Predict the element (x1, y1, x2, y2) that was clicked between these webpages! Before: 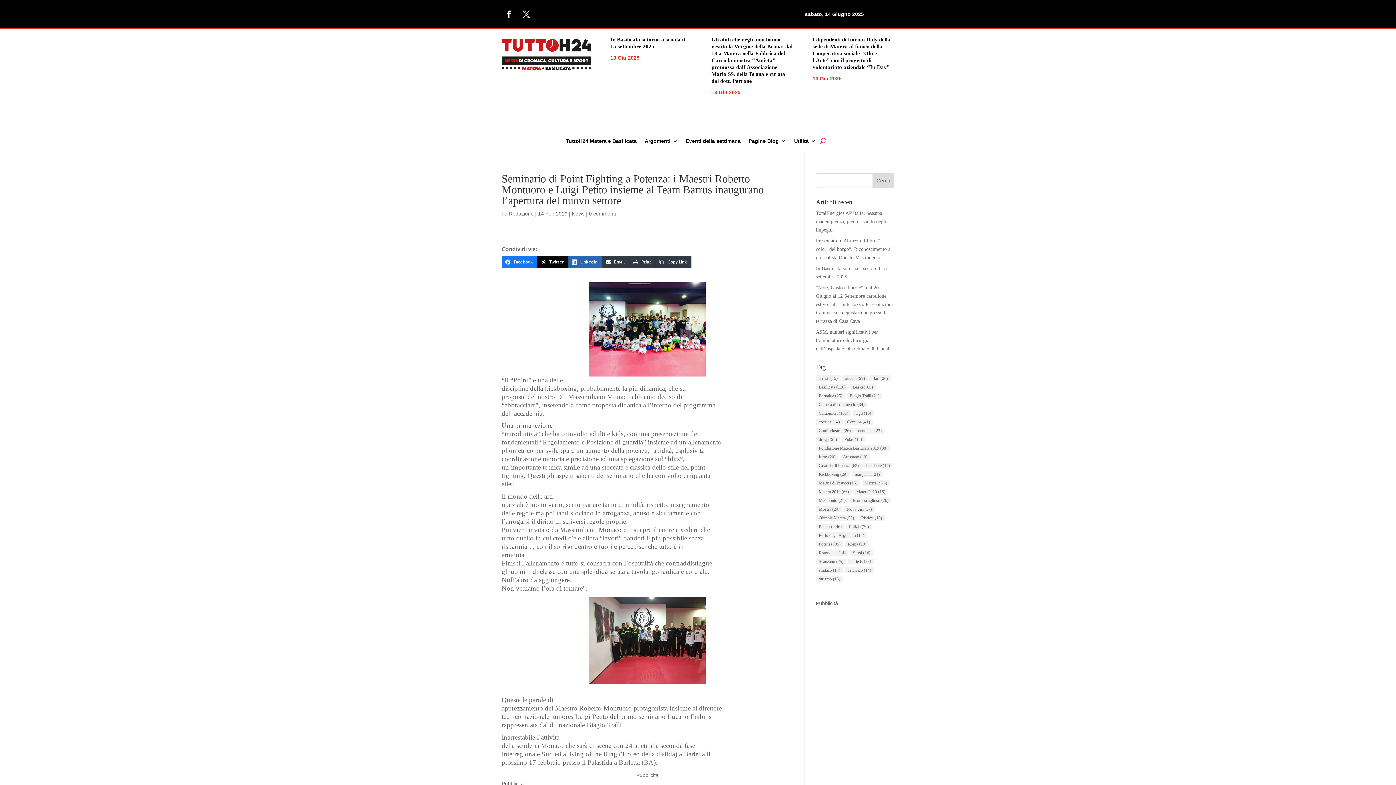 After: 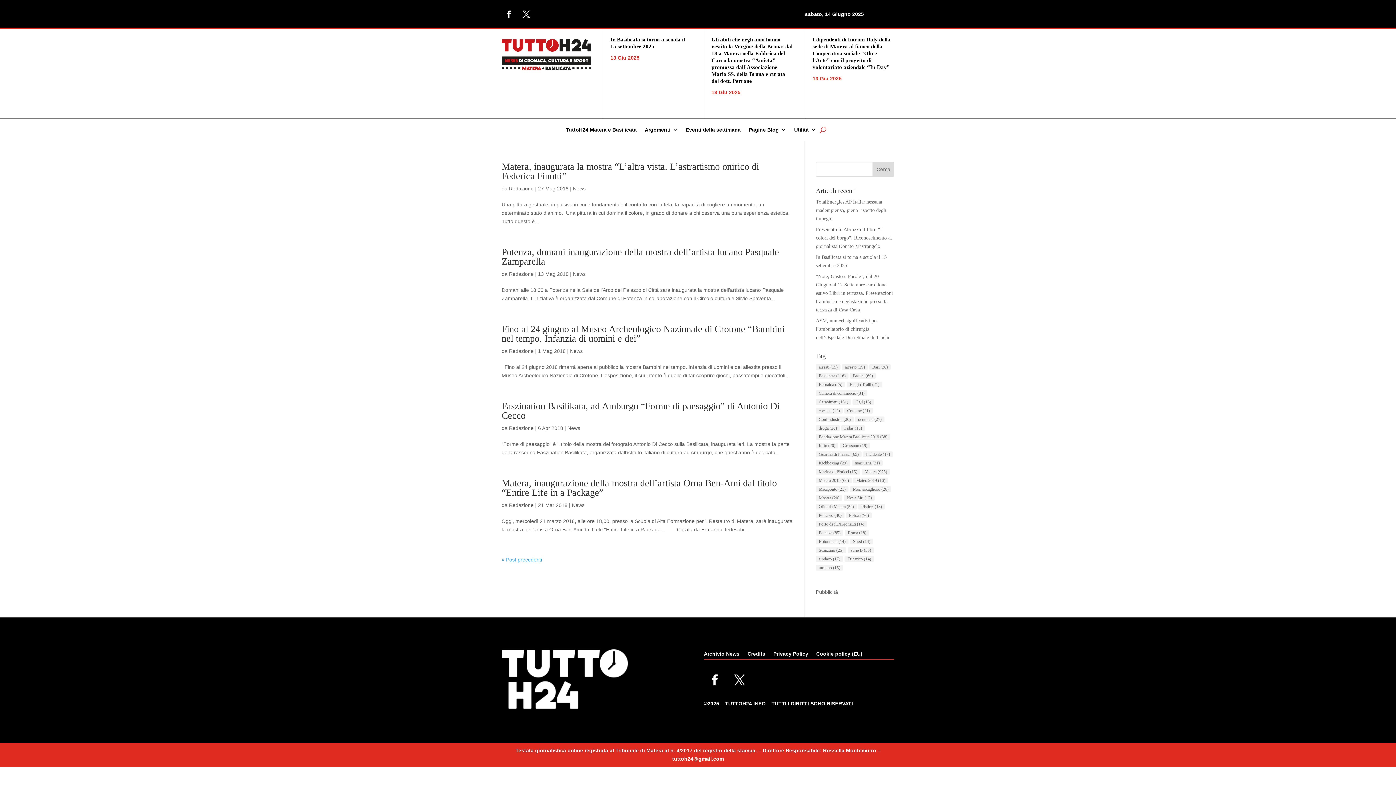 Action: label: Mostra (20 elementi) bbox: (816, 506, 842, 512)